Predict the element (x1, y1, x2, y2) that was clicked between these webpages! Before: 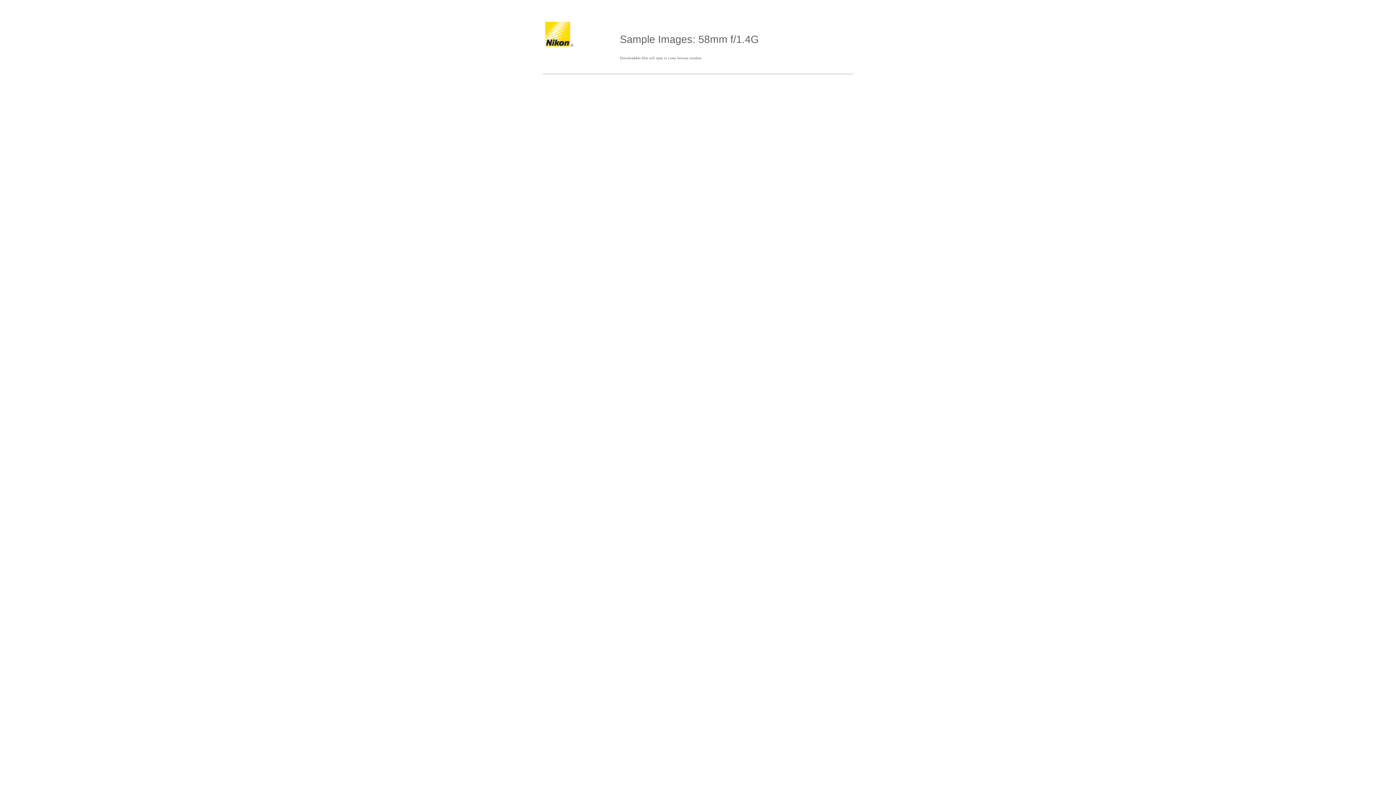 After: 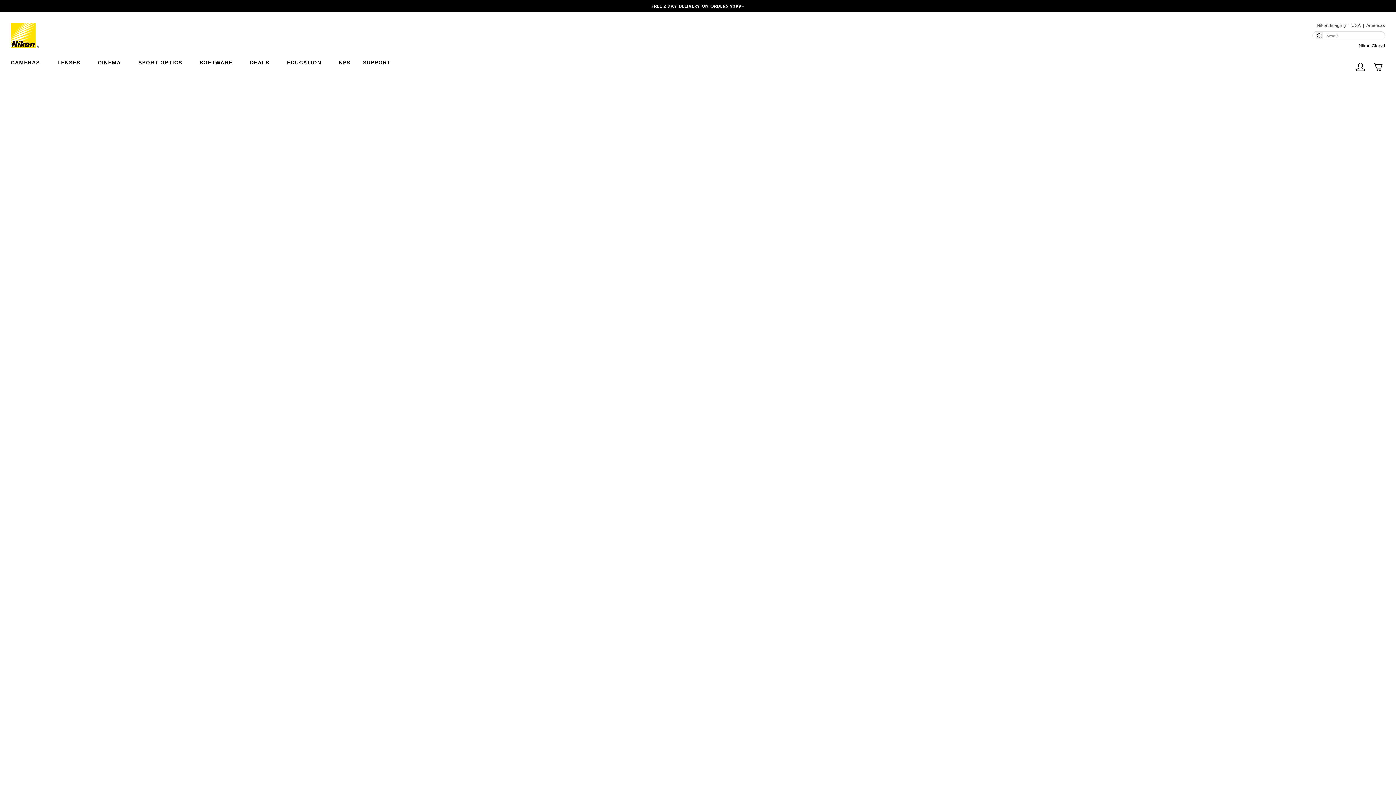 Action: bbox: (545, 42, 574, 47)